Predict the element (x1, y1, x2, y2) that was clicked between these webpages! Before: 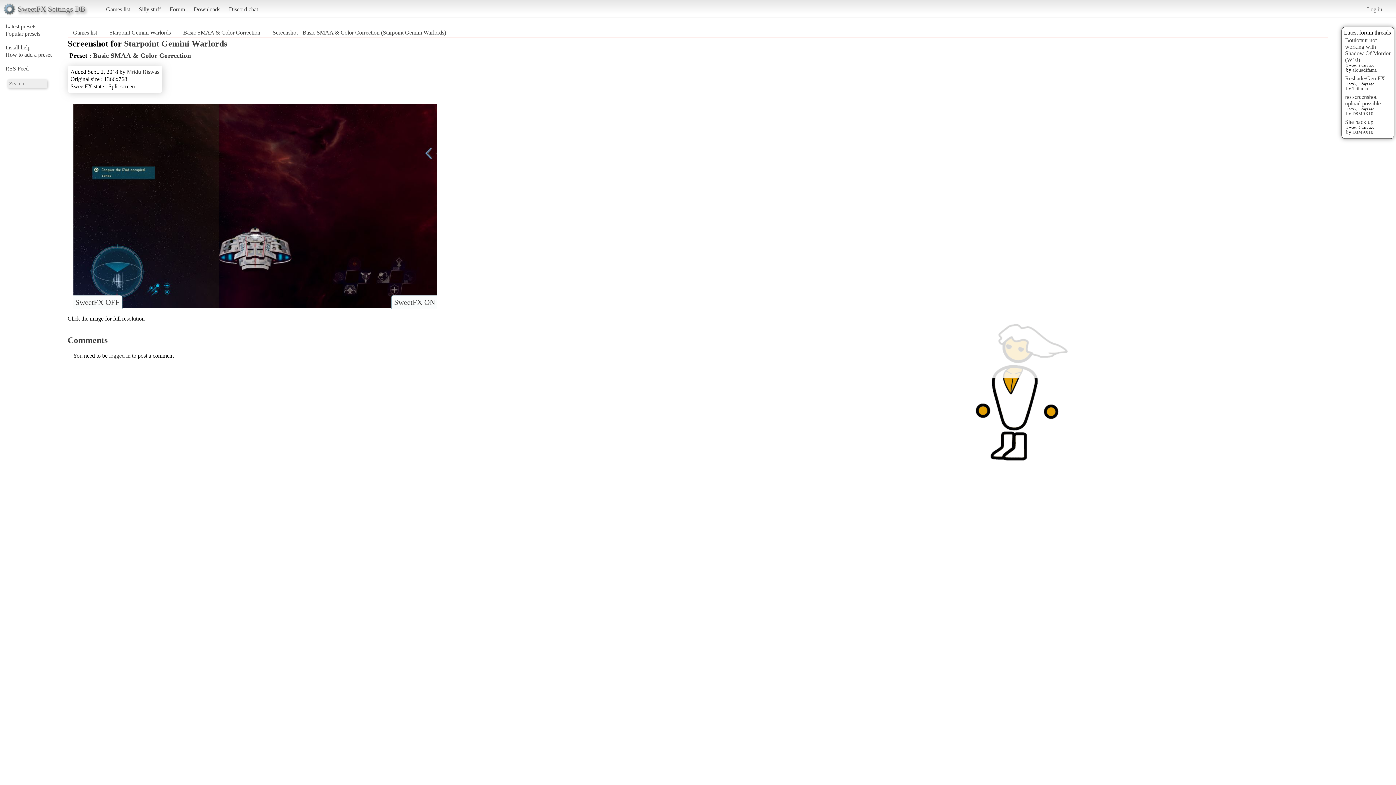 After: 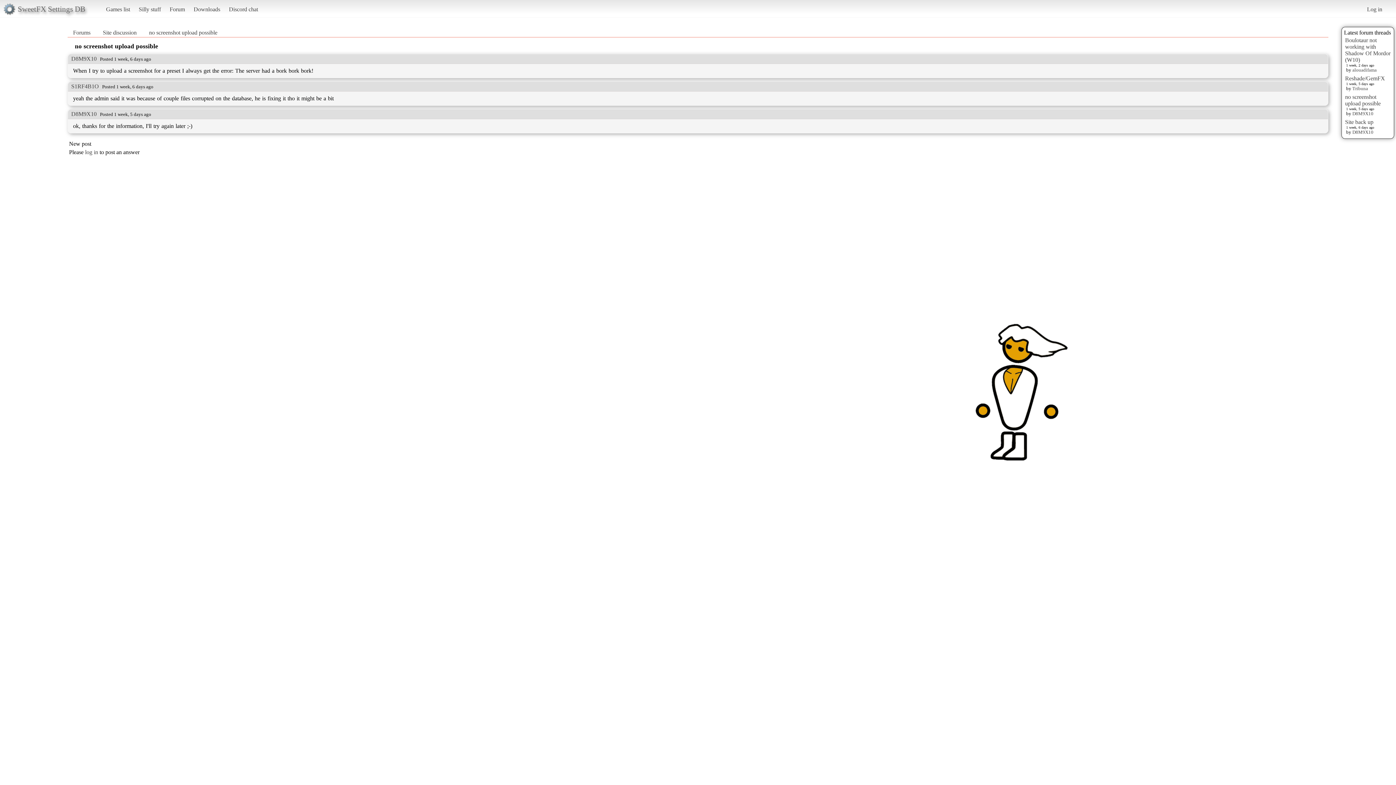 Action: bbox: (1345, 93, 1381, 106) label: no screenshot upload possible